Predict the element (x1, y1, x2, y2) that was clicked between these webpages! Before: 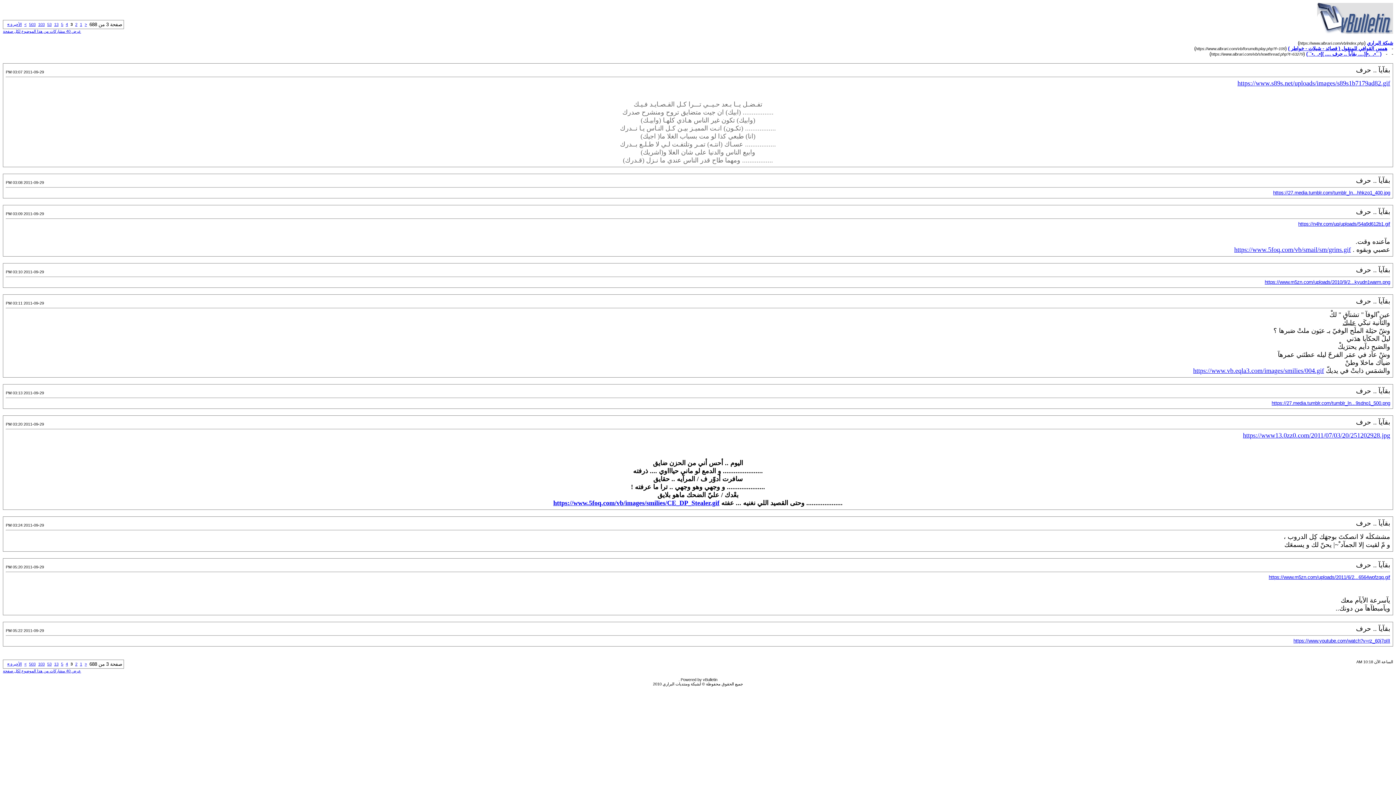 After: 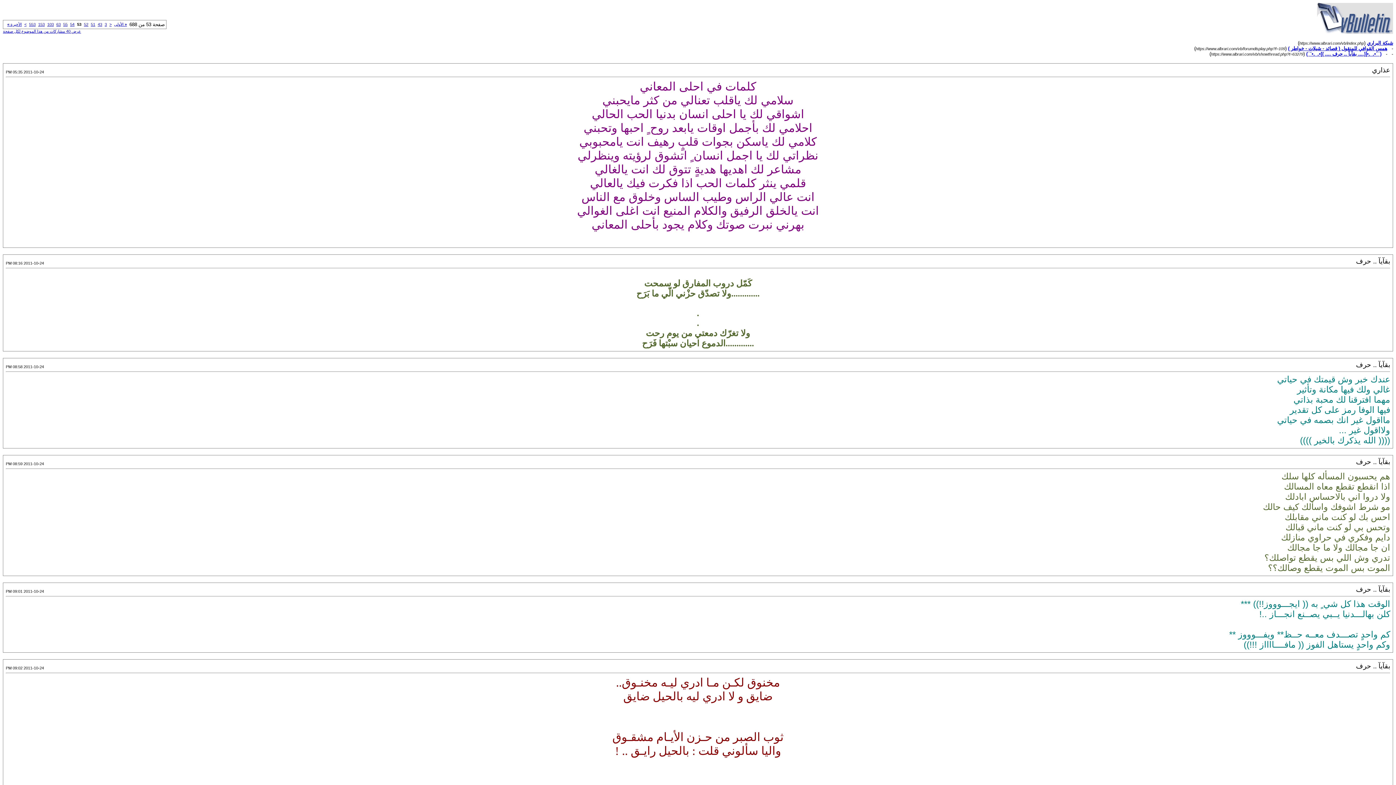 Action: label: 53 bbox: (47, 22, 51, 26)